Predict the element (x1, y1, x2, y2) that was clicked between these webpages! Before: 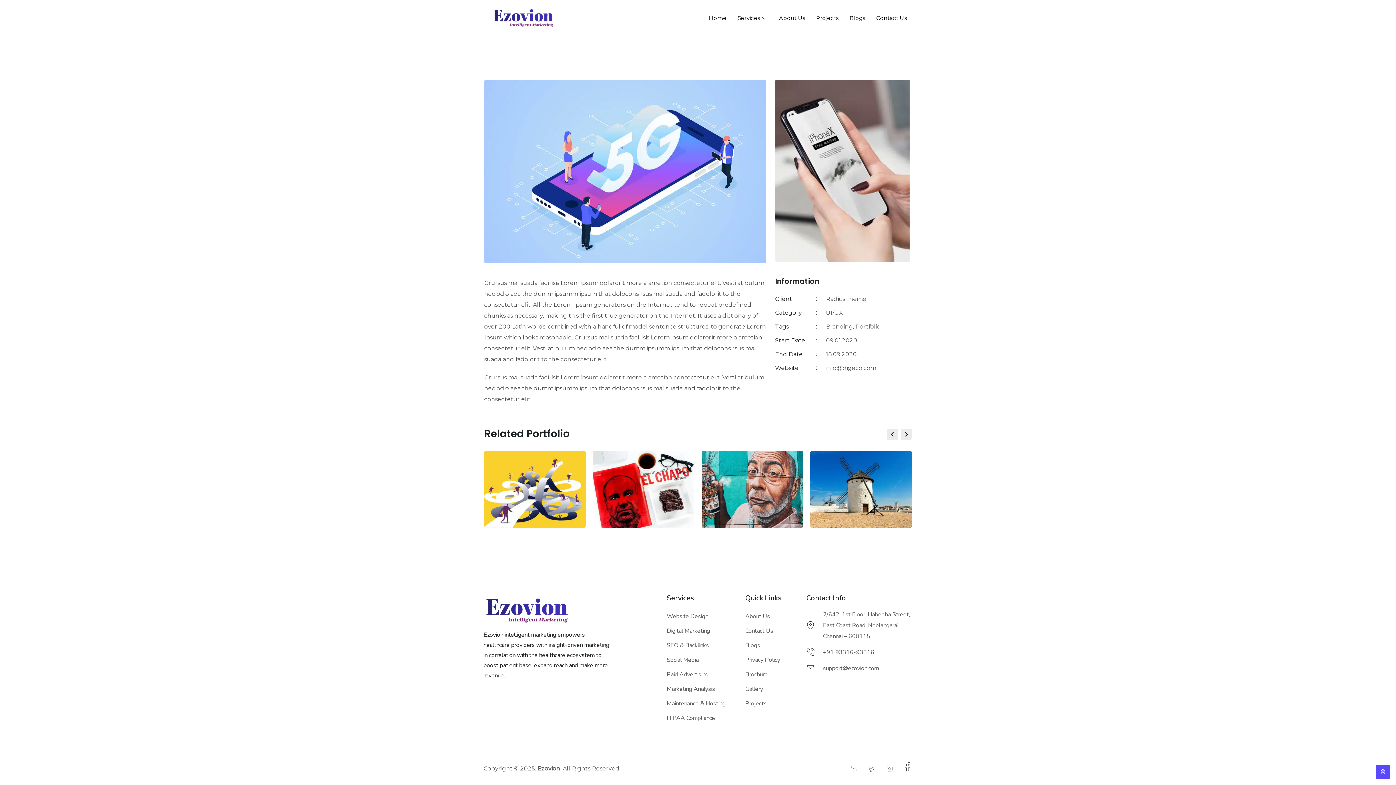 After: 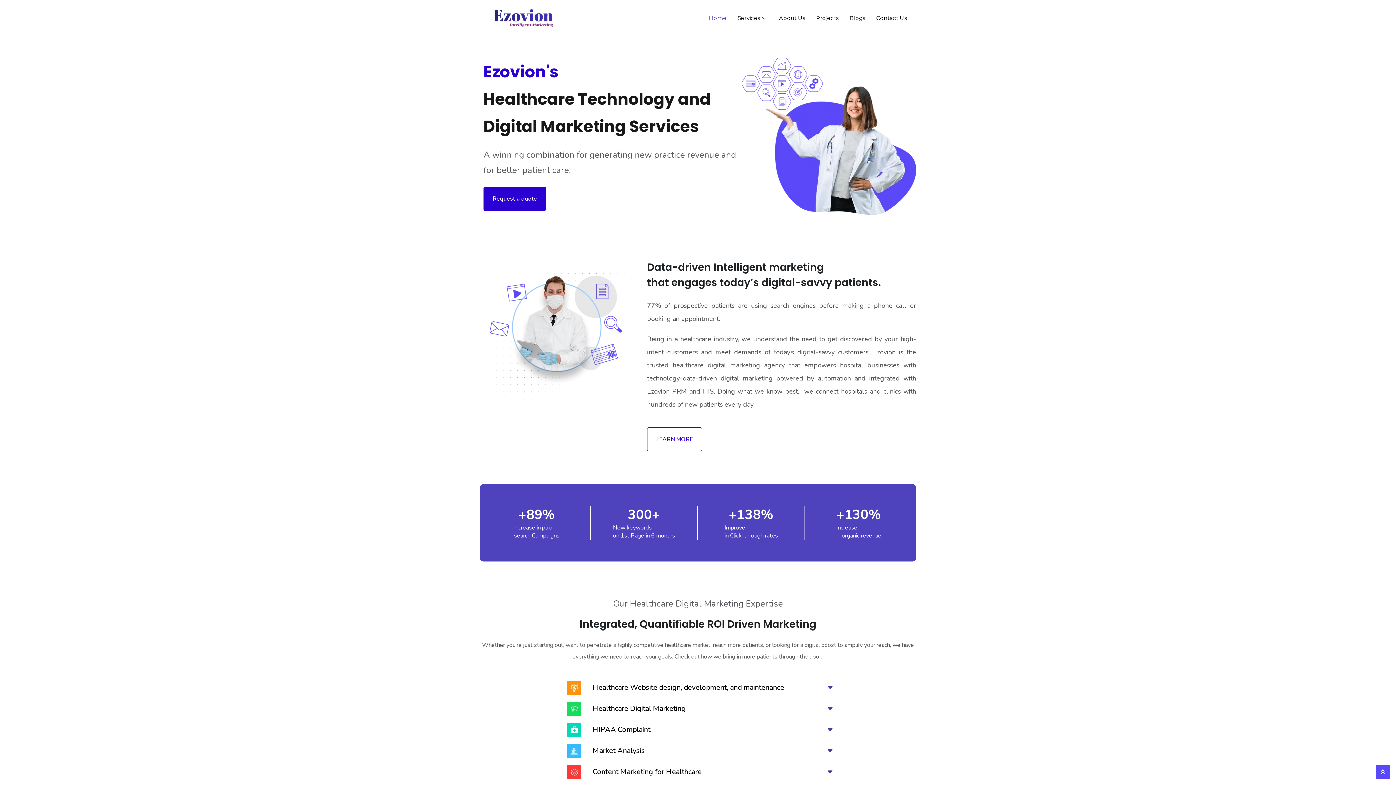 Action: bbox: (483, 8, 563, 28)